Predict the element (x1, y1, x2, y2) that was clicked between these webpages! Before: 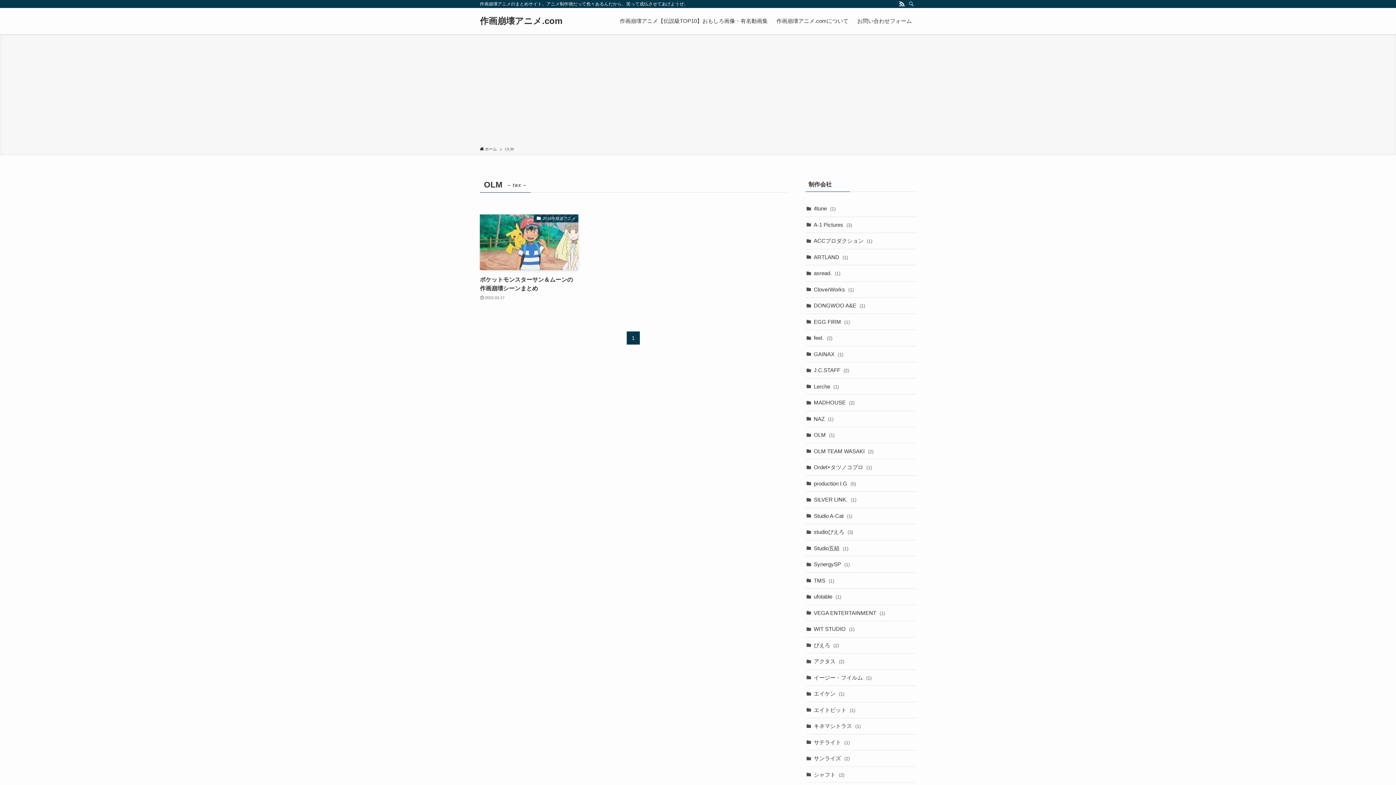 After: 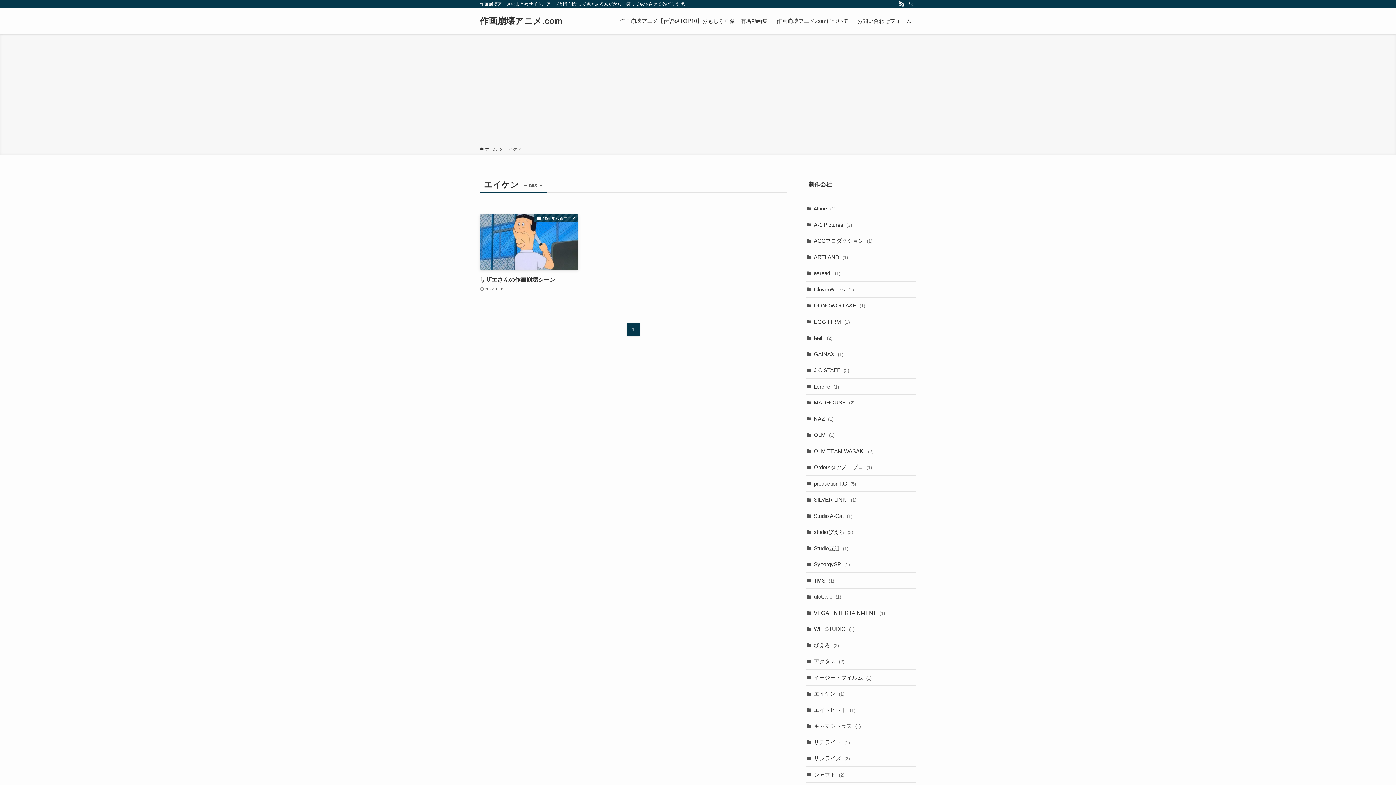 Action: bbox: (805, 686, 916, 702) label: エイケン (1)